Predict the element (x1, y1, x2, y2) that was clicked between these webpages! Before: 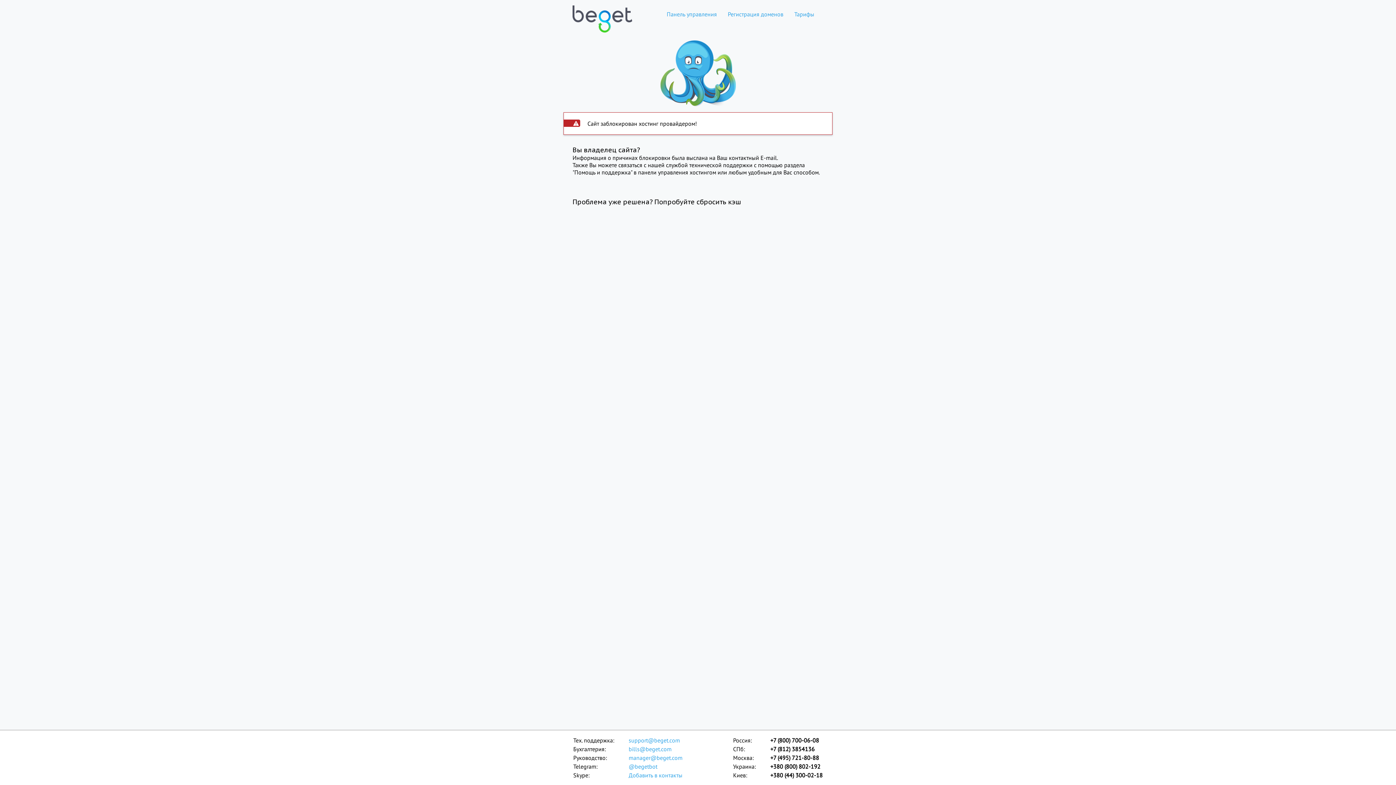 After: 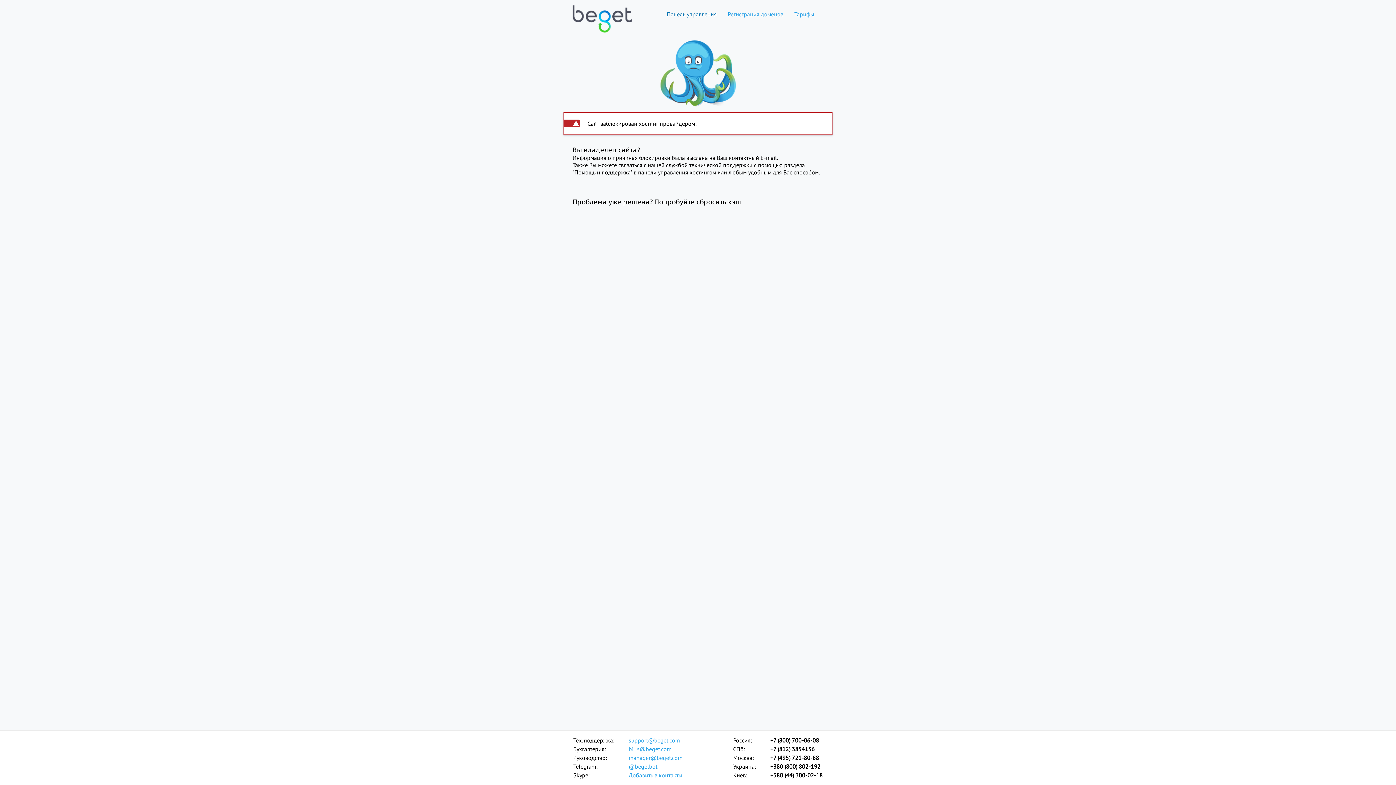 Action: bbox: (661, 10, 722, 17) label: Панель управления